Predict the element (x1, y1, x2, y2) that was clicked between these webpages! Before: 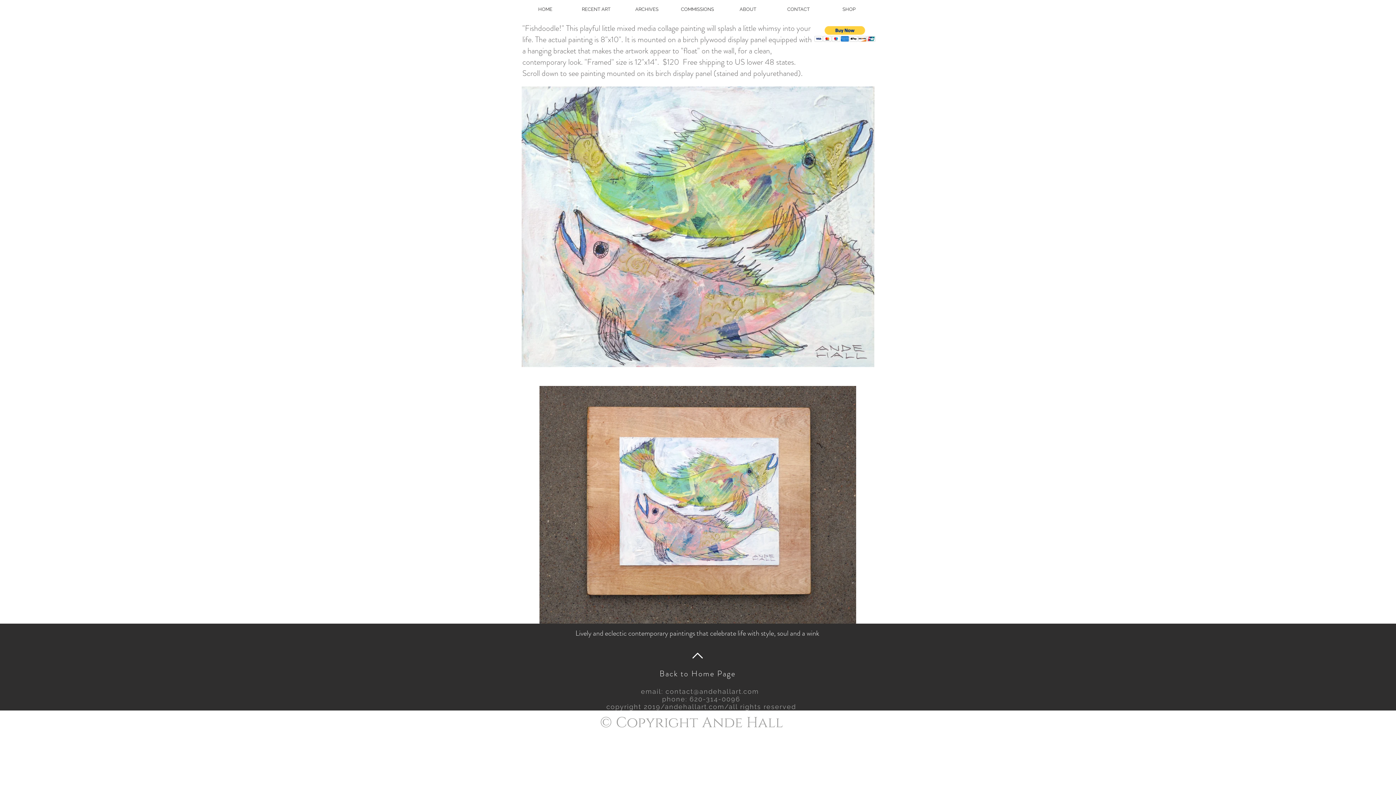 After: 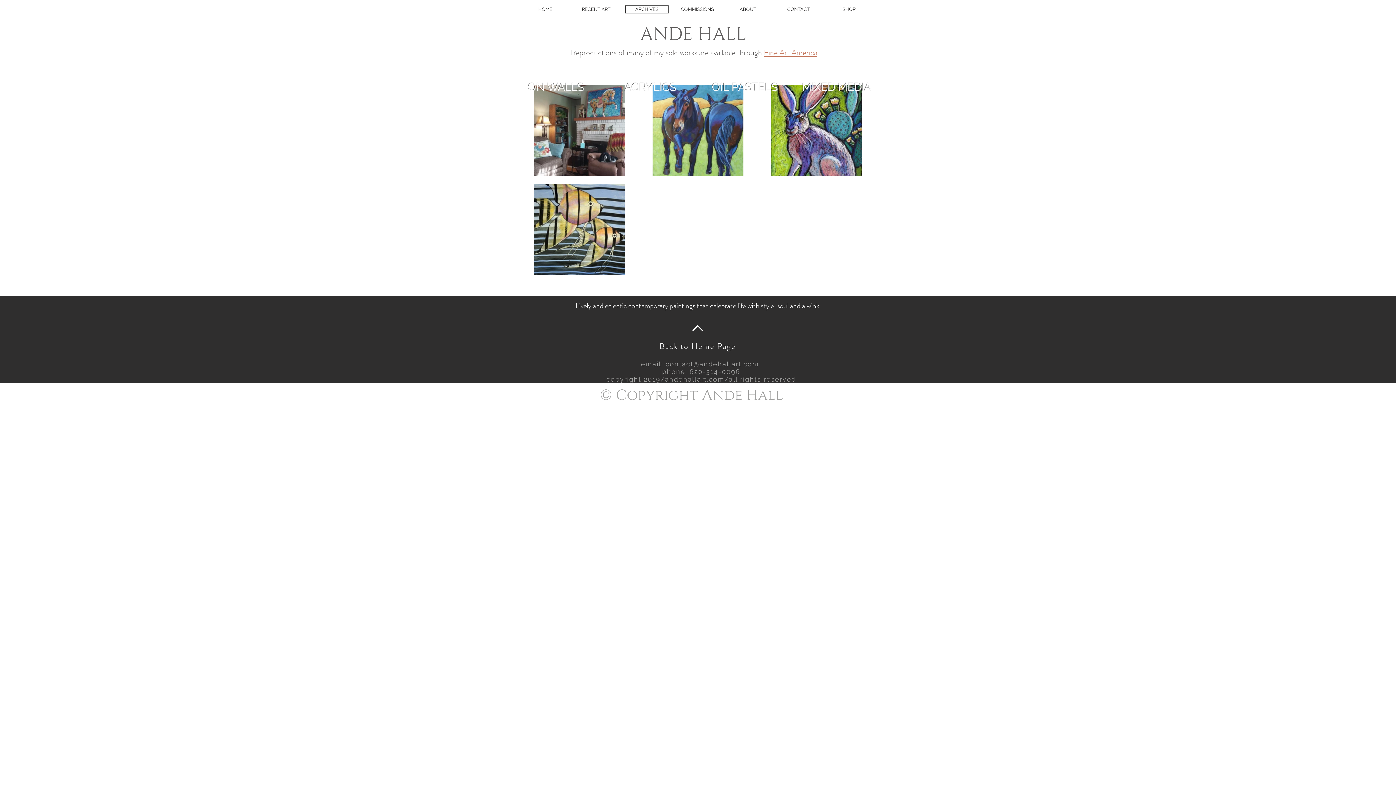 Action: label: ARCHIVES bbox: (625, 5, 668, 13)